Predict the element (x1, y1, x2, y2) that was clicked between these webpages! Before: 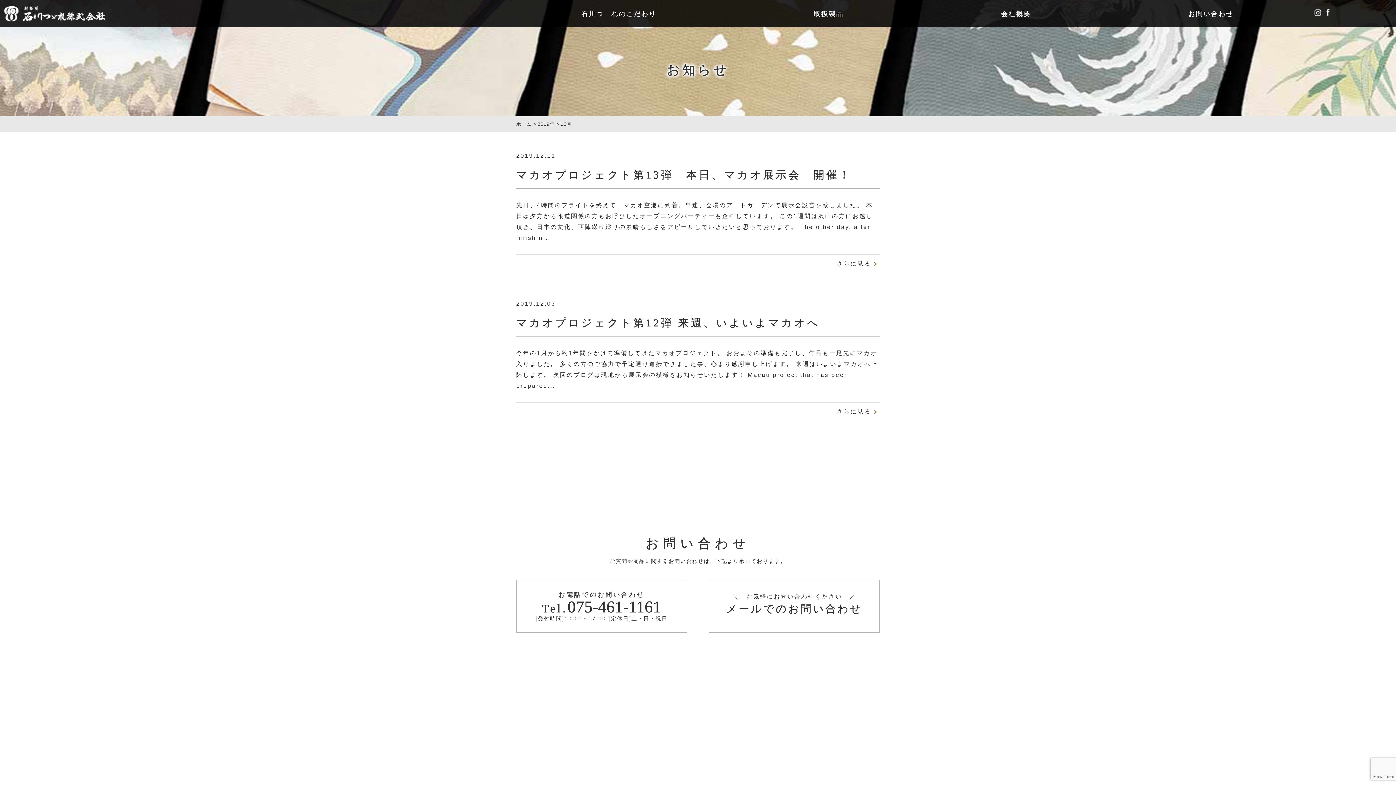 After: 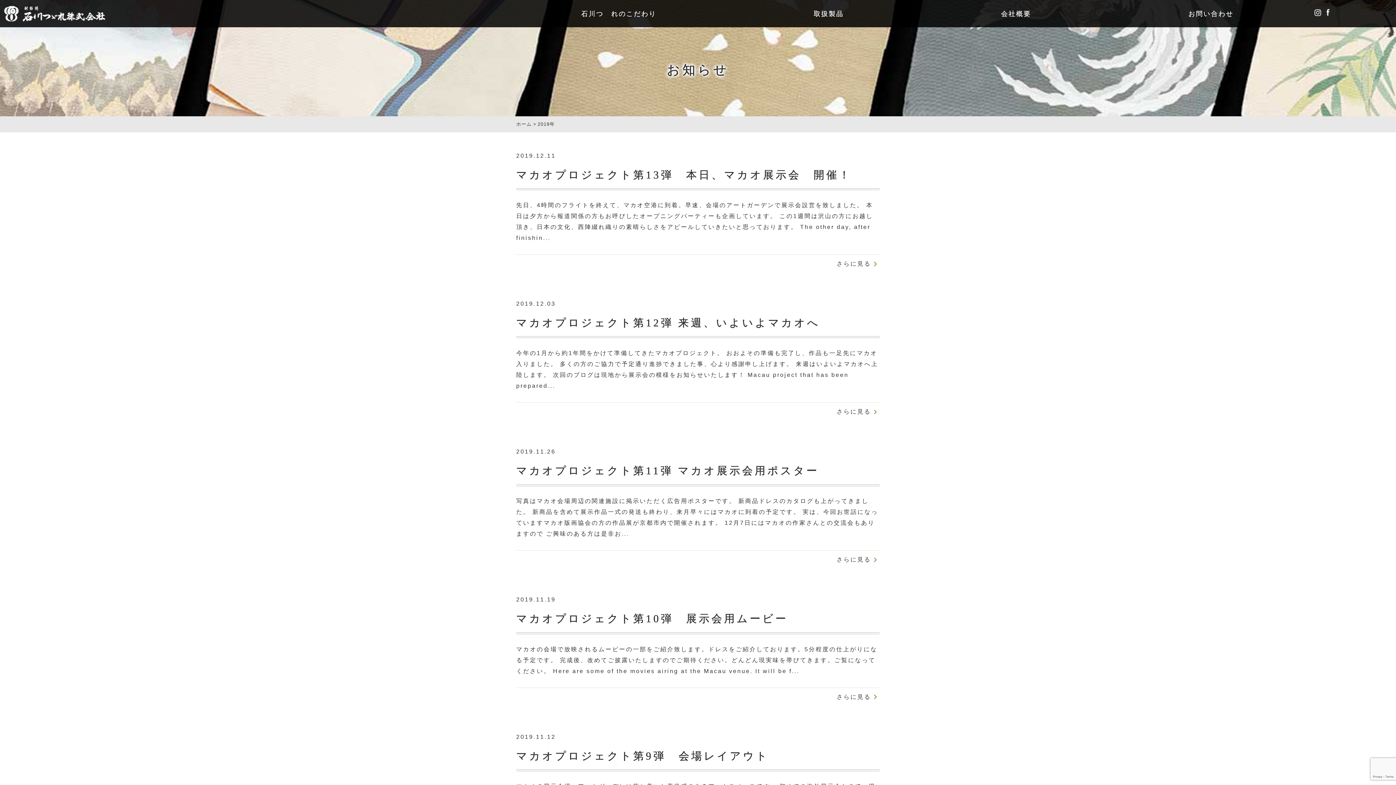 Action: bbox: (537, 121, 555, 126) label: 2019年